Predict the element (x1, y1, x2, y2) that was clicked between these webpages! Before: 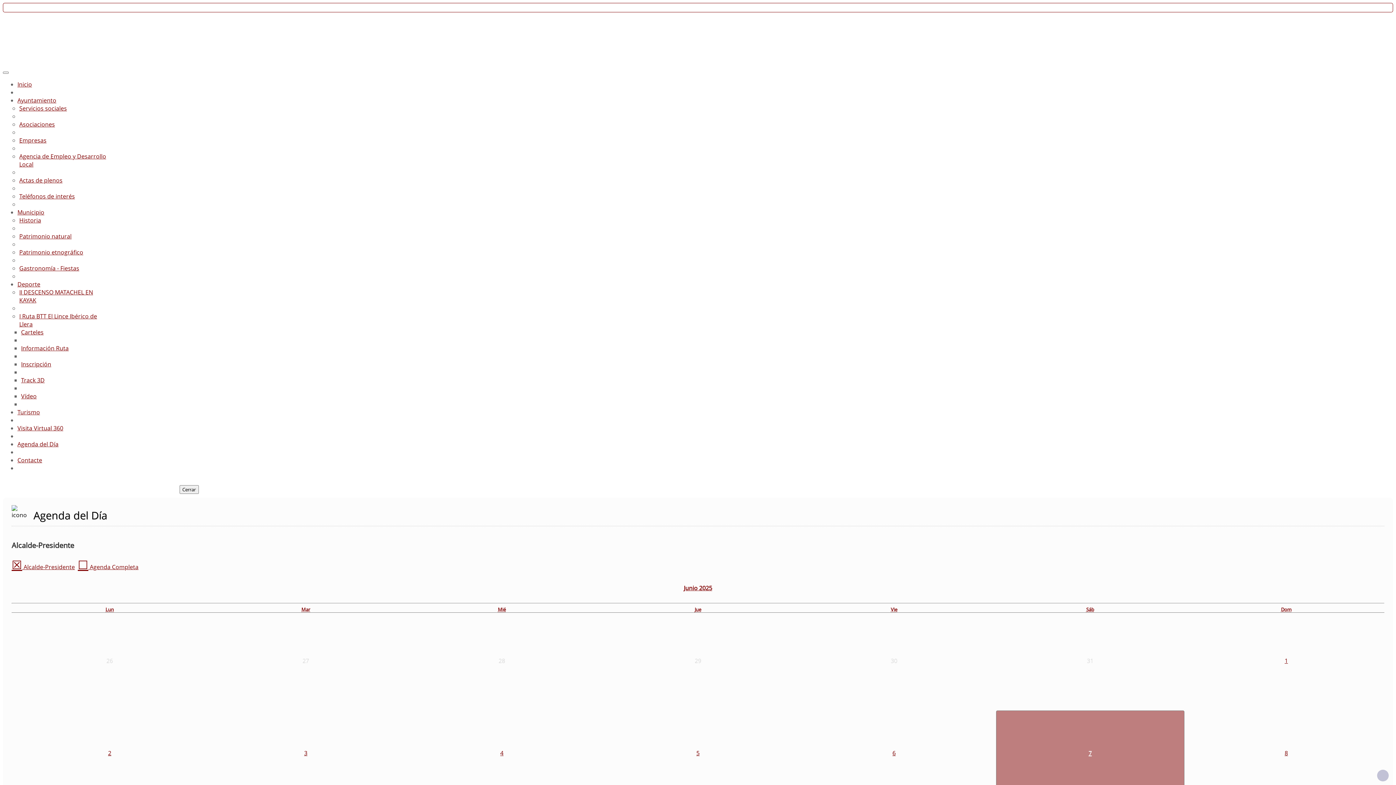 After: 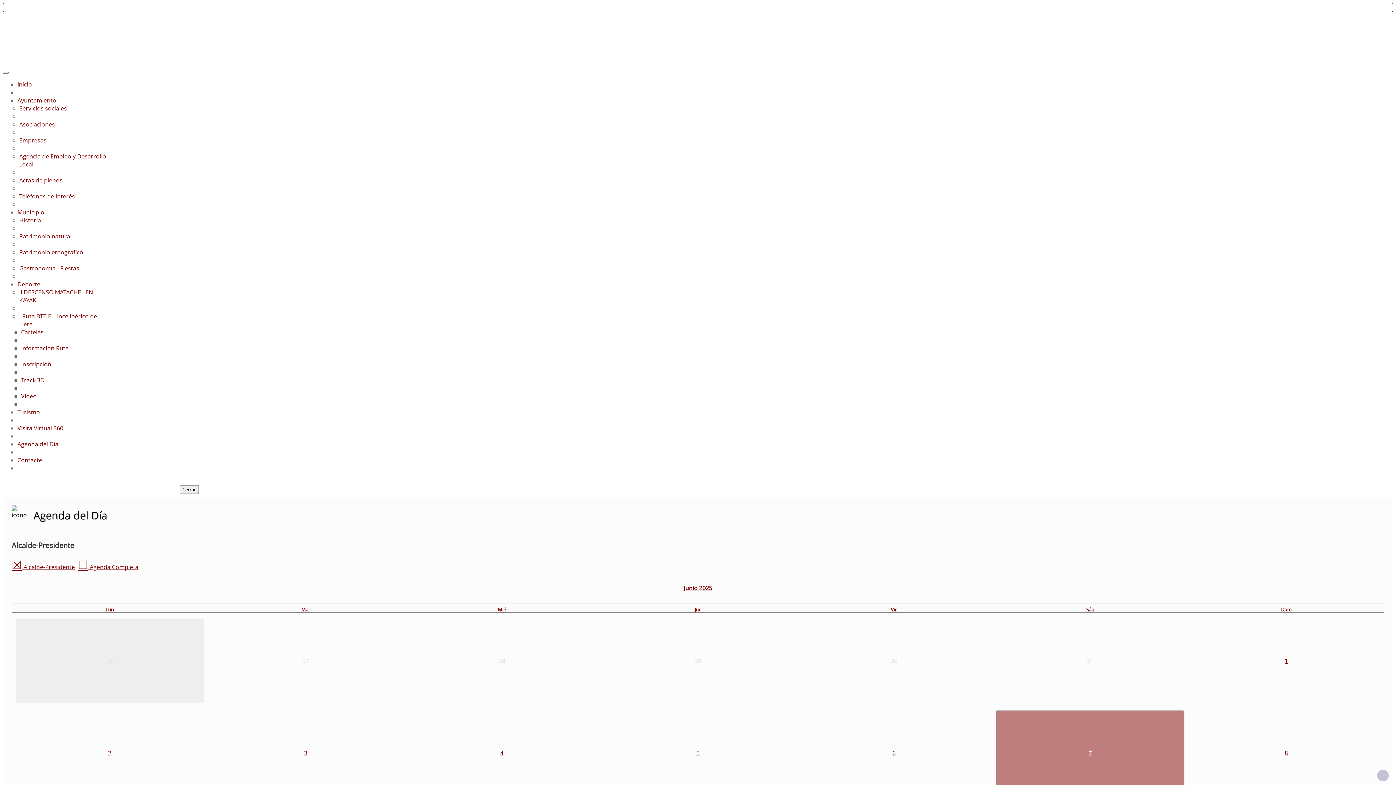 Action: bbox: (15, 618, 203, 703) label: 26